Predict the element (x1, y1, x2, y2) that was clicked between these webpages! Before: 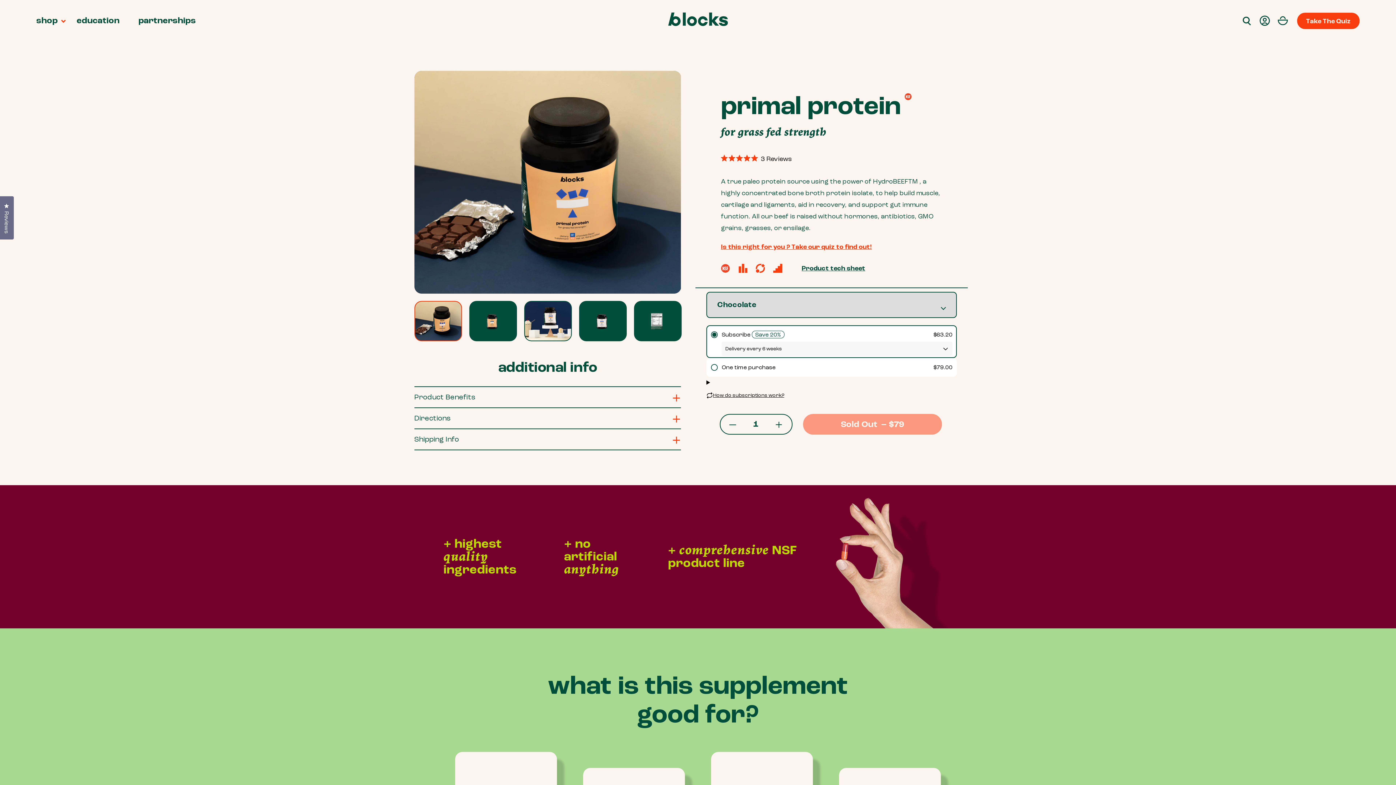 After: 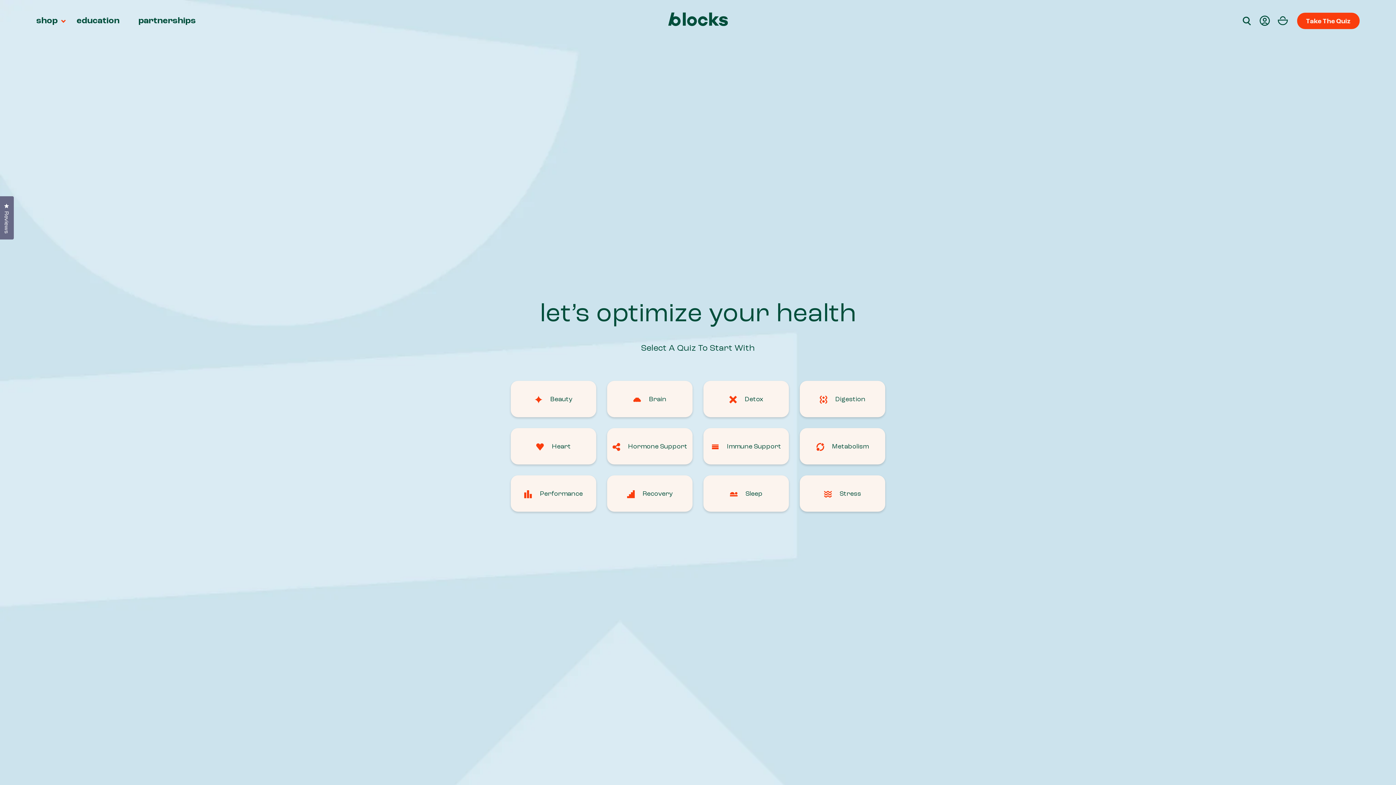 Action: label: Take The Quiz bbox: (1297, 12, 1360, 28)